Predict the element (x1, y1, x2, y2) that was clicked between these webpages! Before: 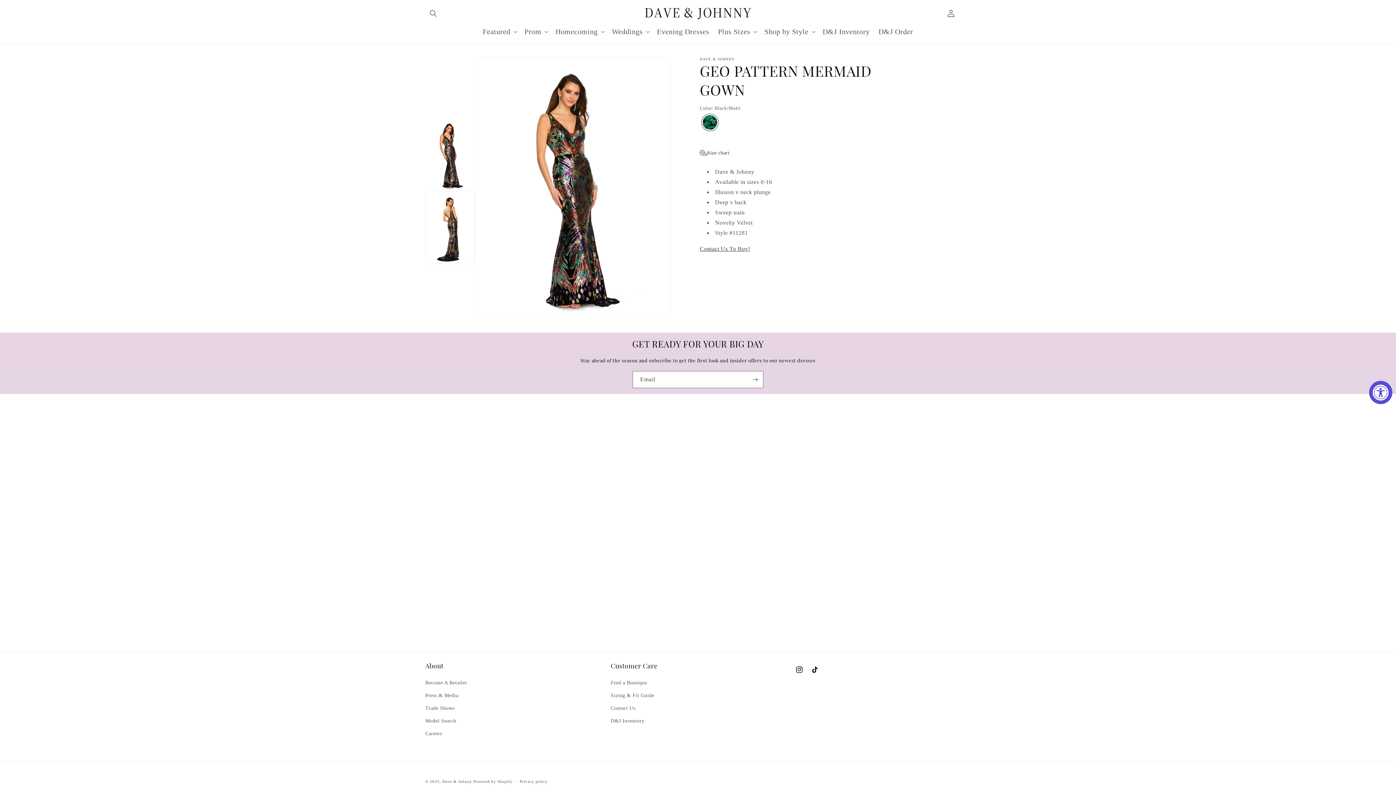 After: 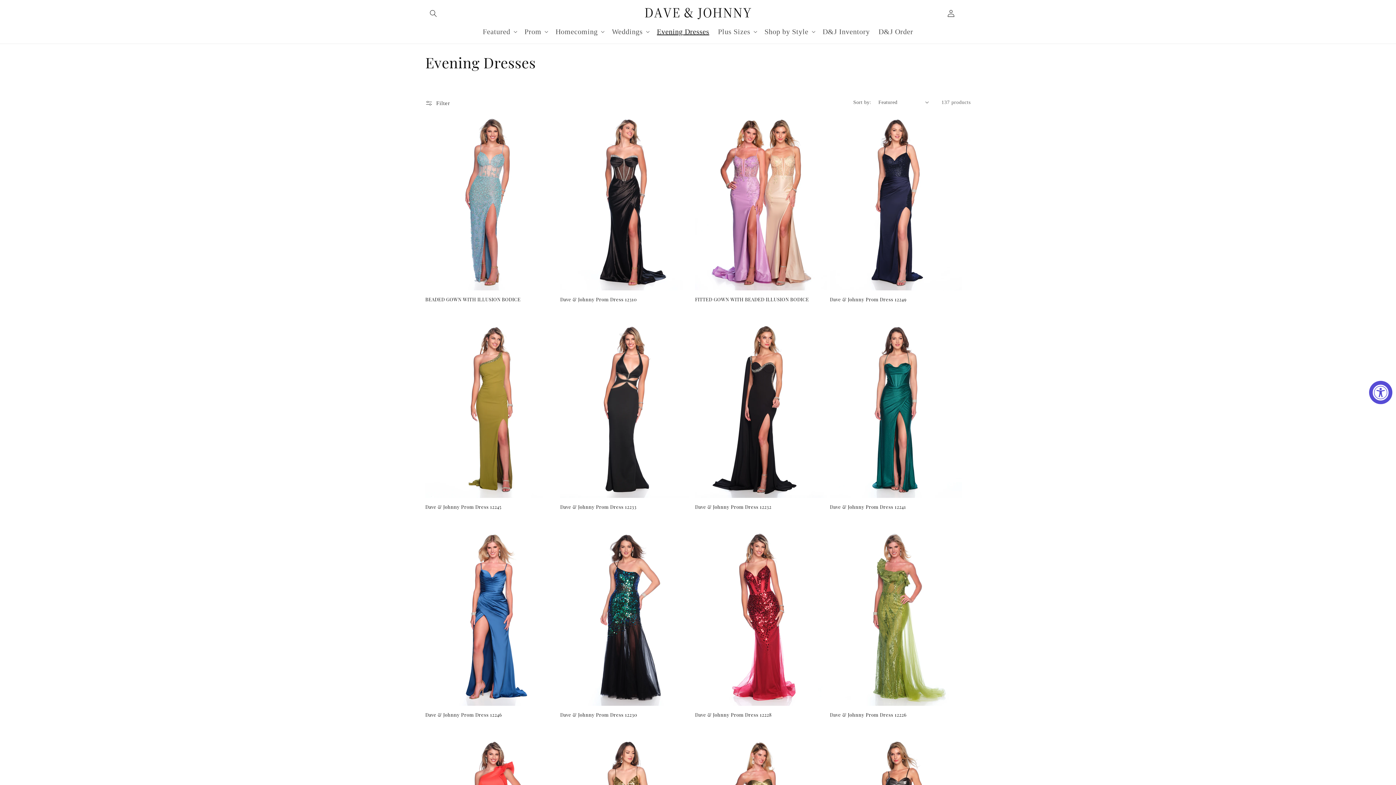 Action: label: Evening Dresses bbox: (652, 22, 713, 40)